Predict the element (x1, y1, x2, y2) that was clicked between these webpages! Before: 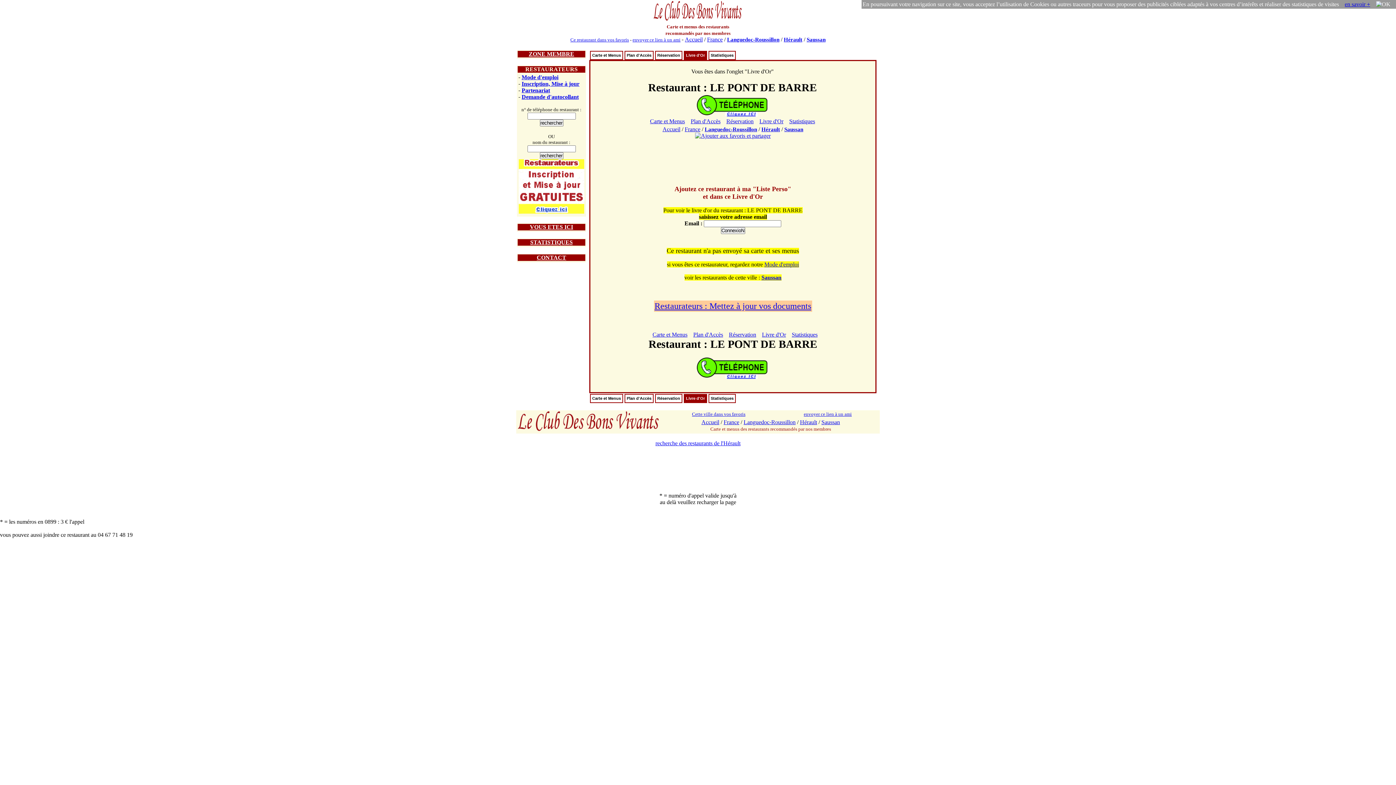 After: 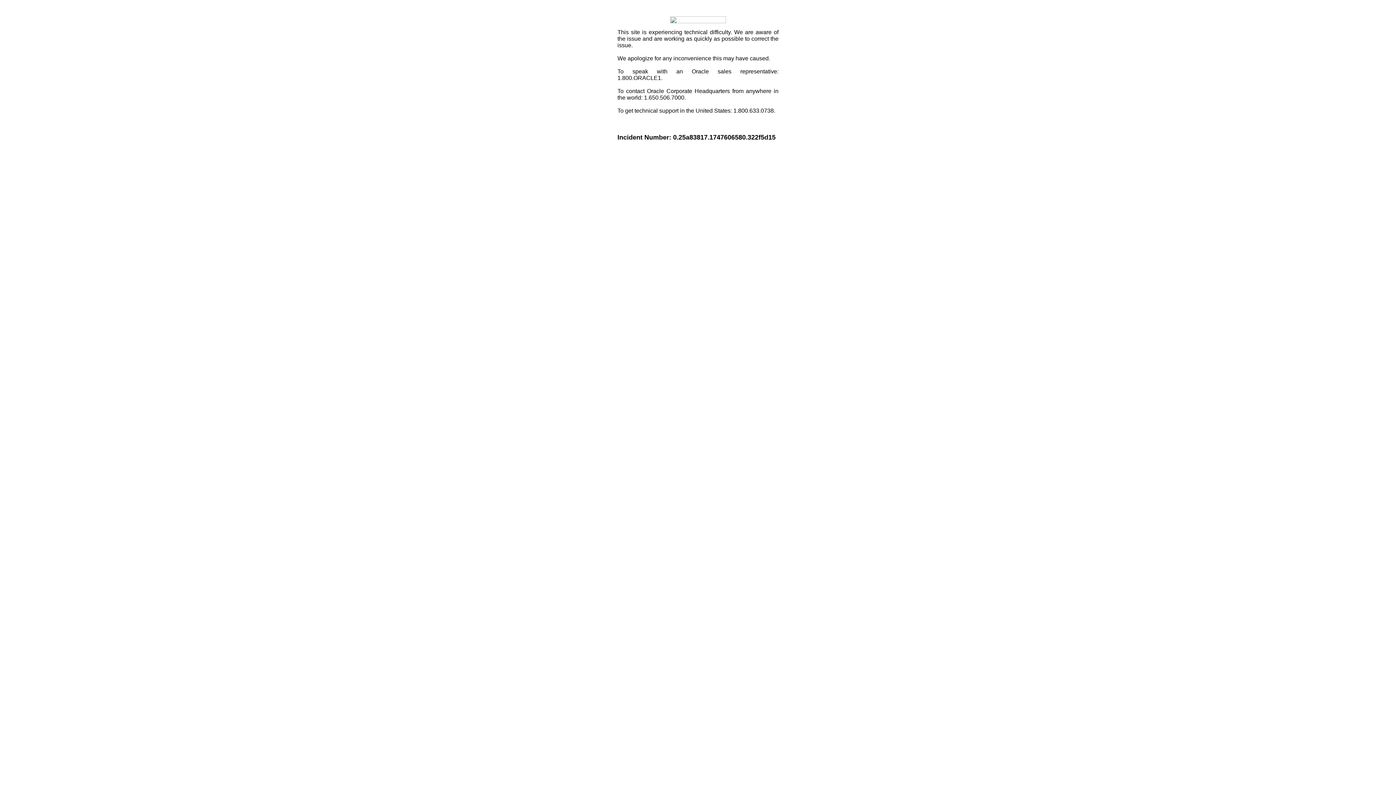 Action: bbox: (695, 132, 770, 138)